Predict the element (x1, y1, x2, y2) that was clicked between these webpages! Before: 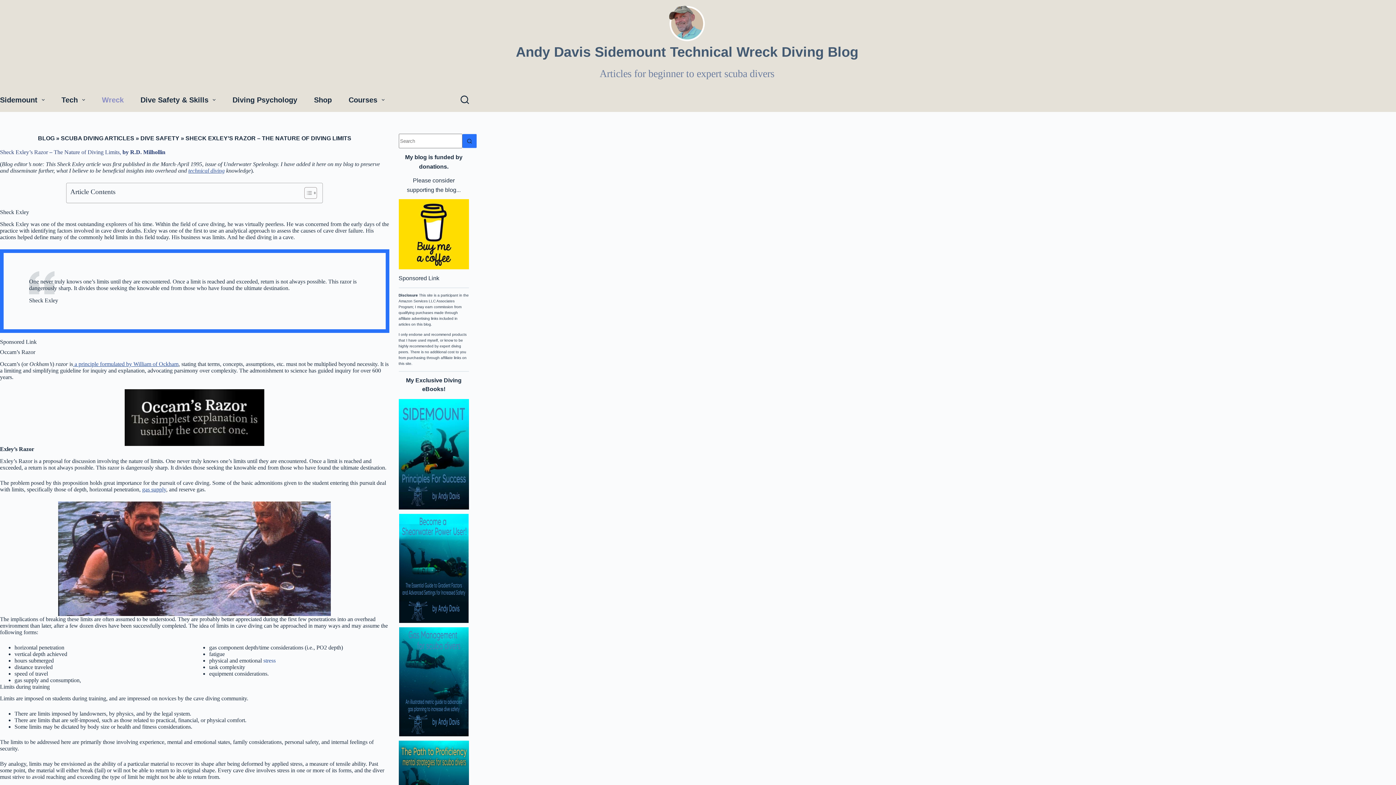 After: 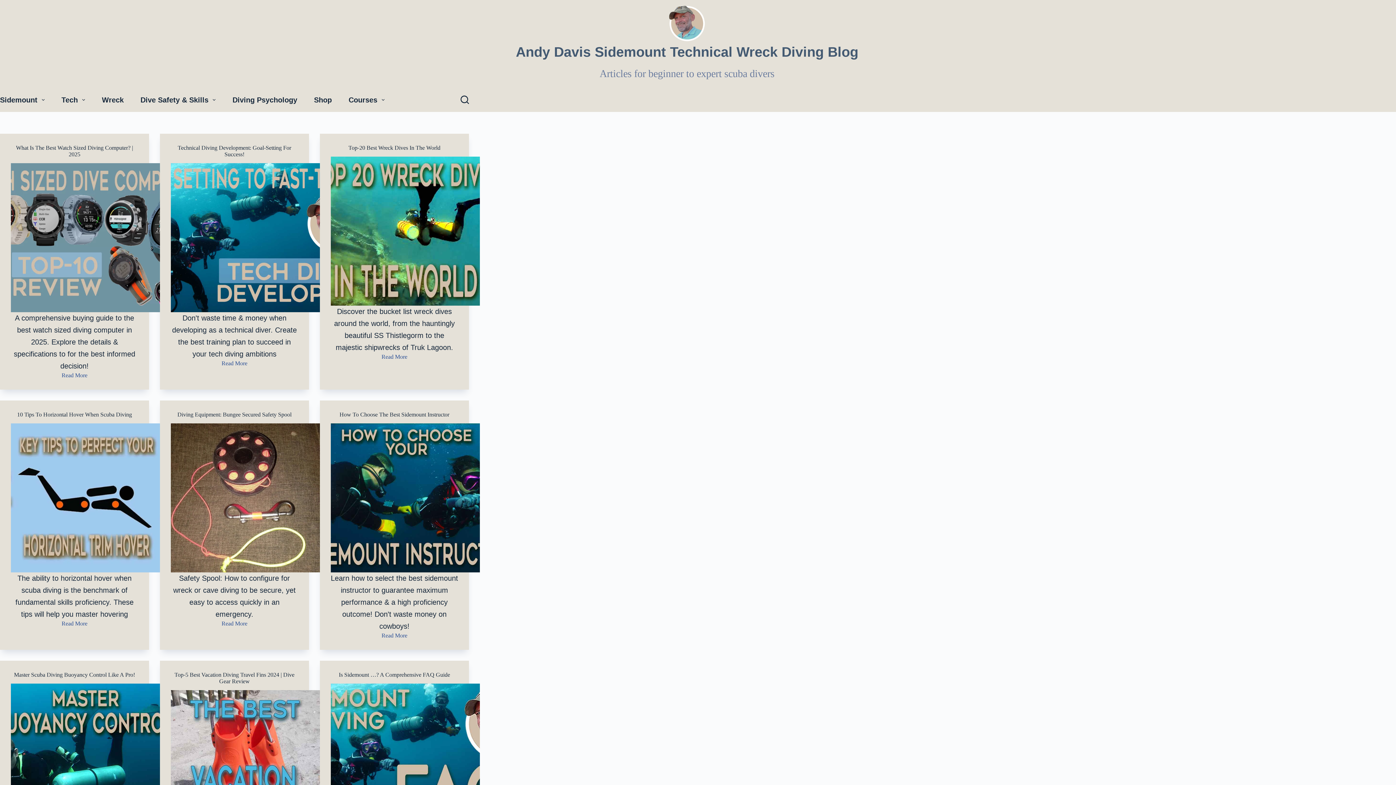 Action: bbox: (516, 5, 858, 41)